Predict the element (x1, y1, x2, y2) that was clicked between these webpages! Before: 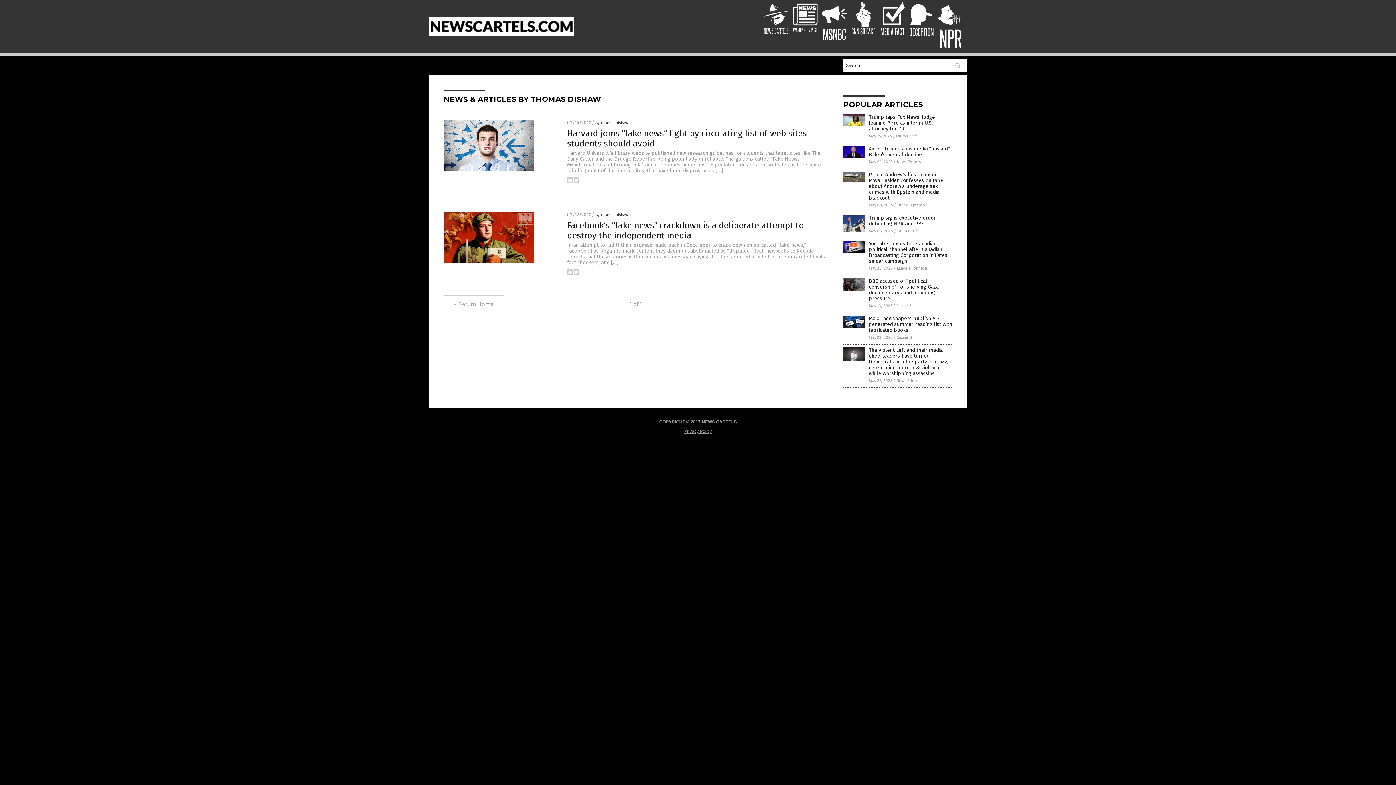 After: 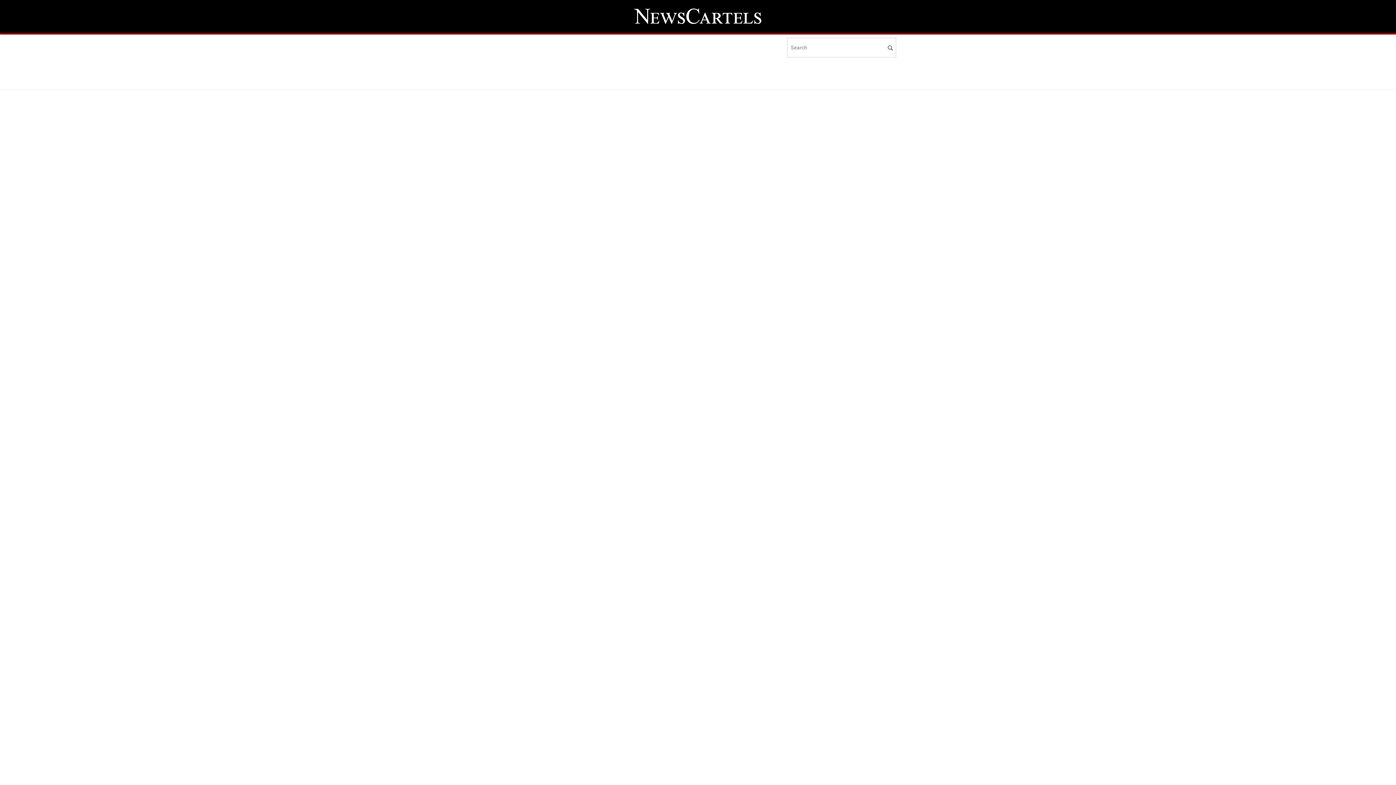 Action: bbox: (869, 114, 935, 131) label: Trump taps Fox News’ Judge Jeanine Pirro as interim U.S. attorney for D.C.